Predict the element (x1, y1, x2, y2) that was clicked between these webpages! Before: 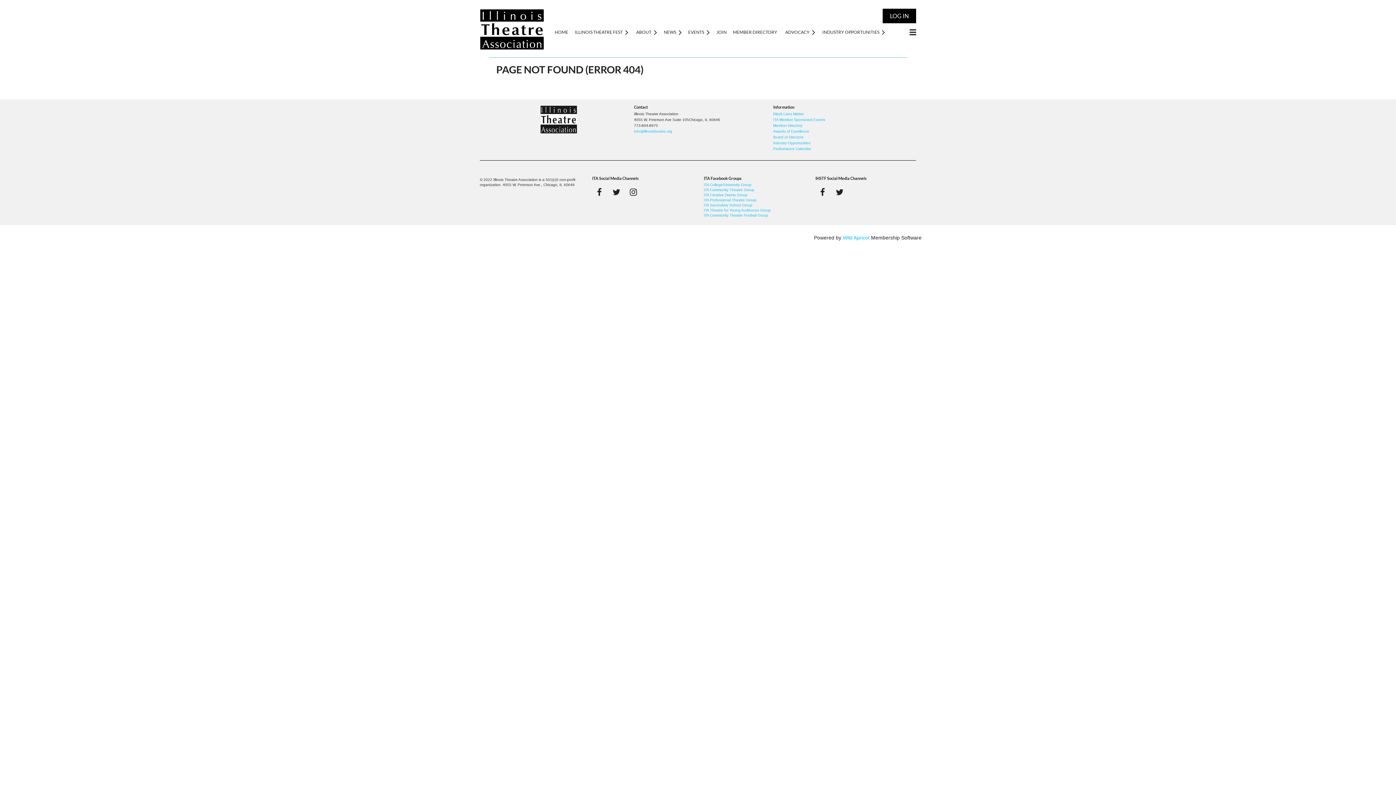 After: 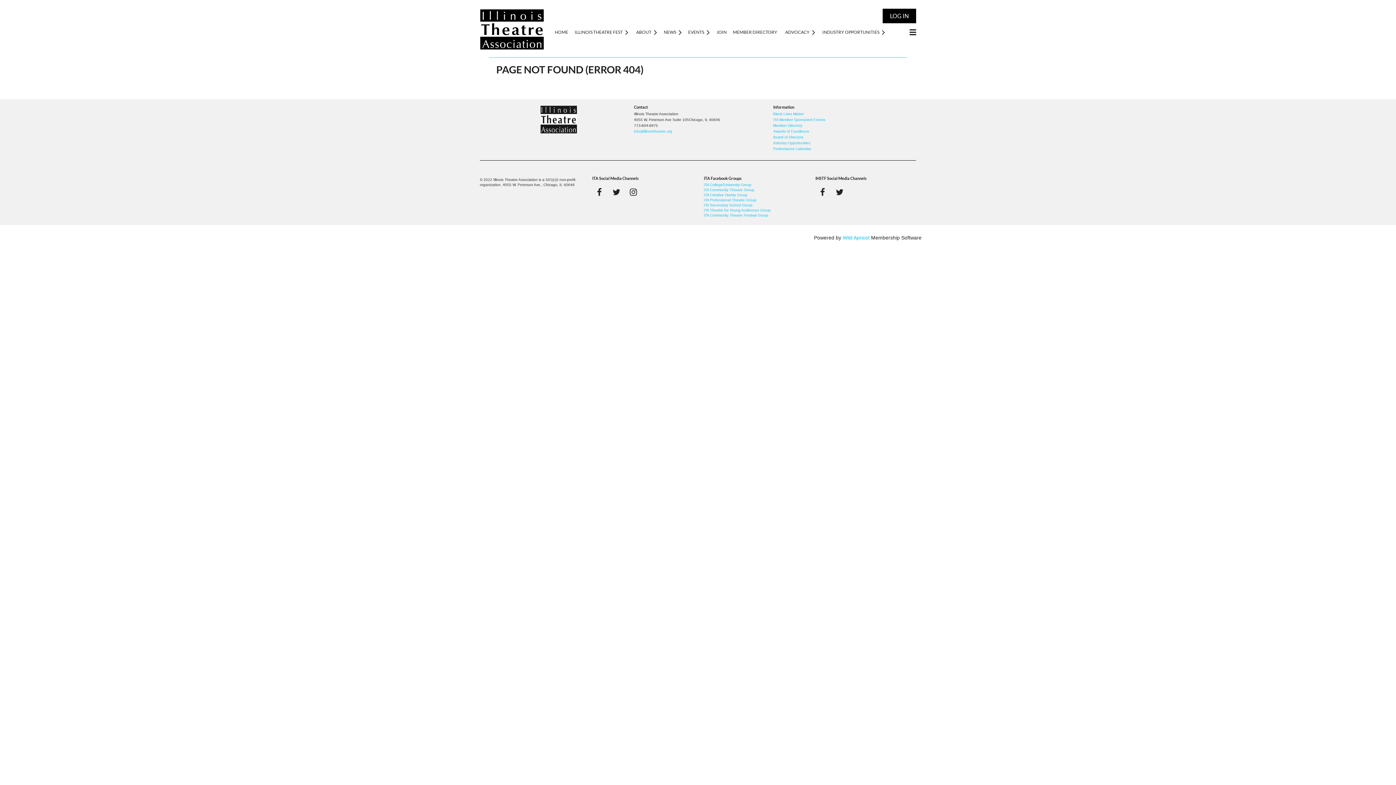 Action: bbox: (773, 146, 811, 150) label: Performance Calendar